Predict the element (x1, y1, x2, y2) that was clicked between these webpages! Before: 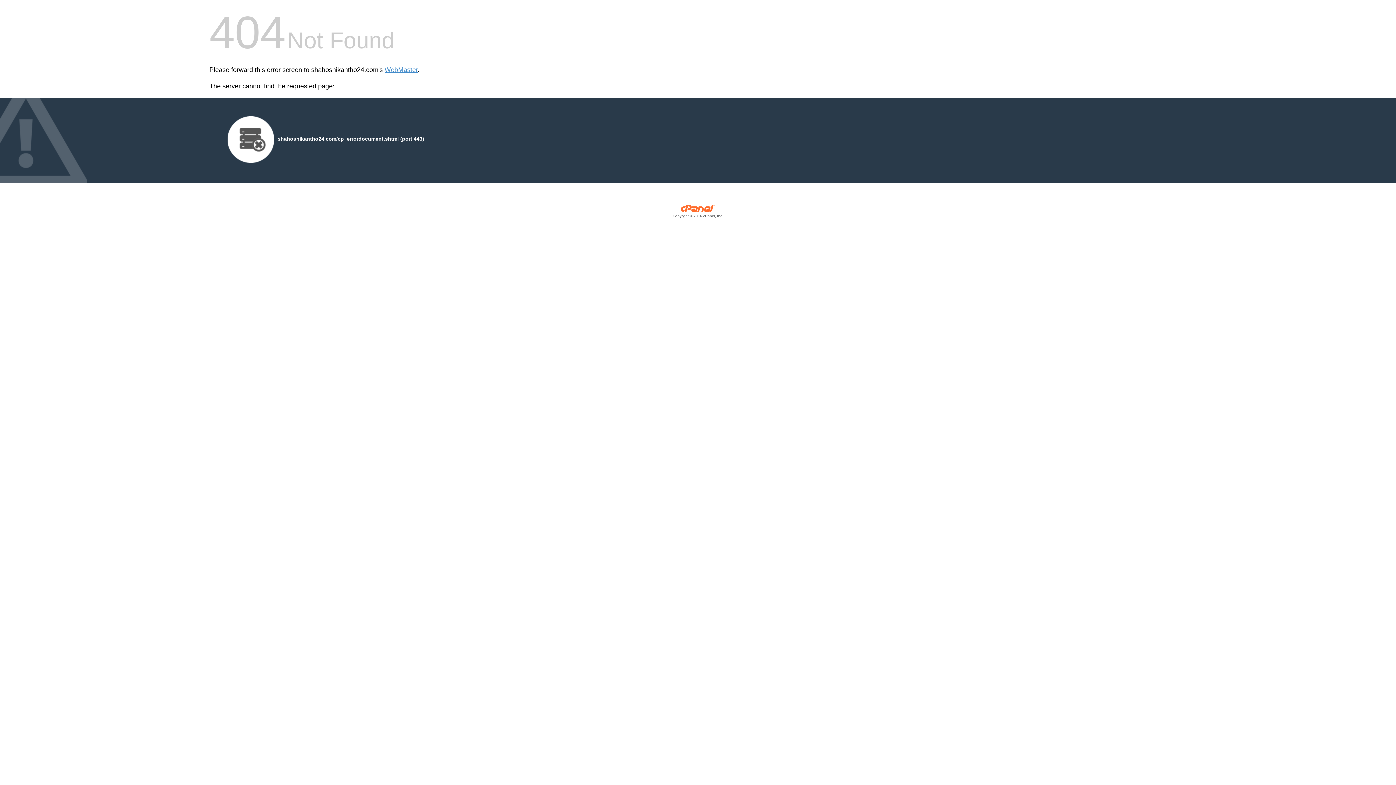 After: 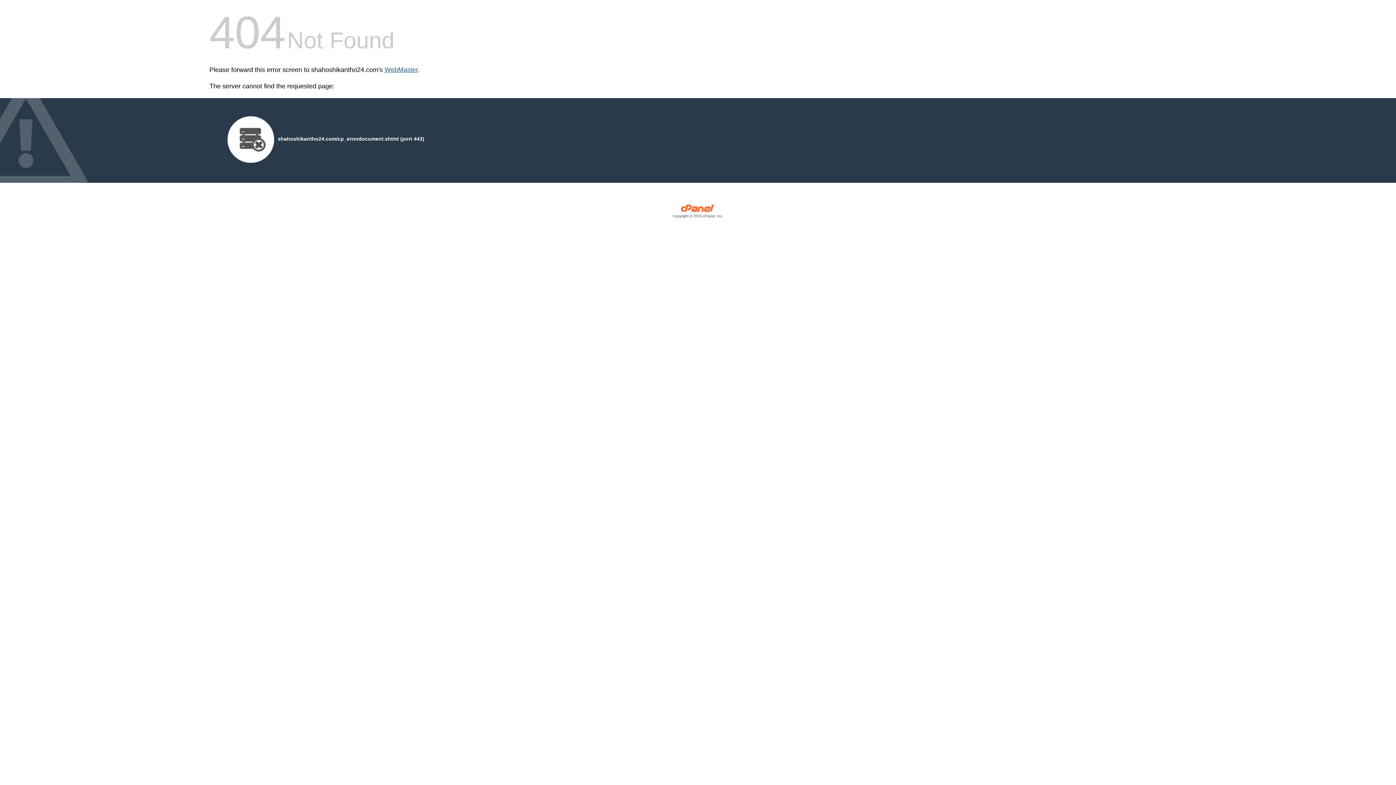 Action: bbox: (384, 66, 417, 73) label: WebMaster